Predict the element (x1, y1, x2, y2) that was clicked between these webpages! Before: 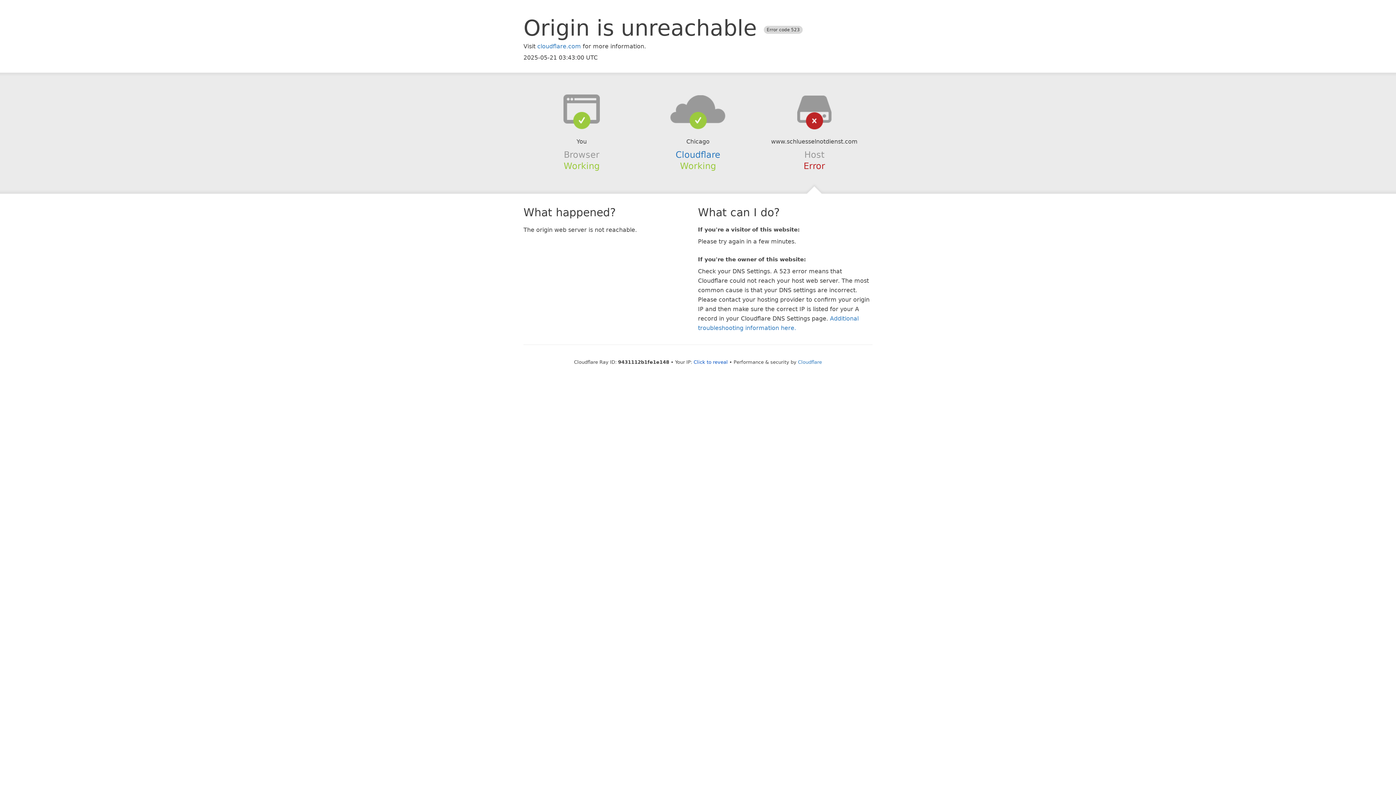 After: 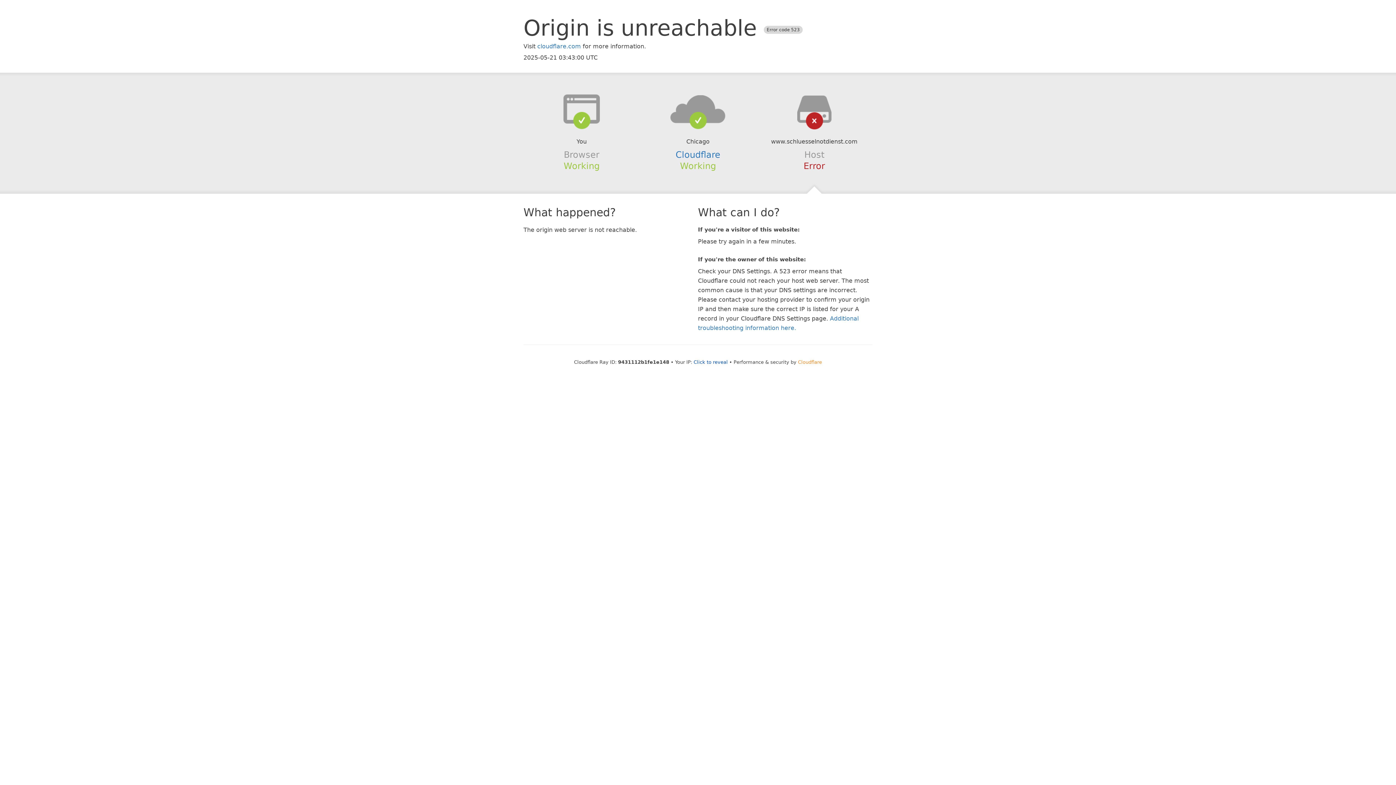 Action: label: Cloudflare bbox: (798, 359, 822, 364)